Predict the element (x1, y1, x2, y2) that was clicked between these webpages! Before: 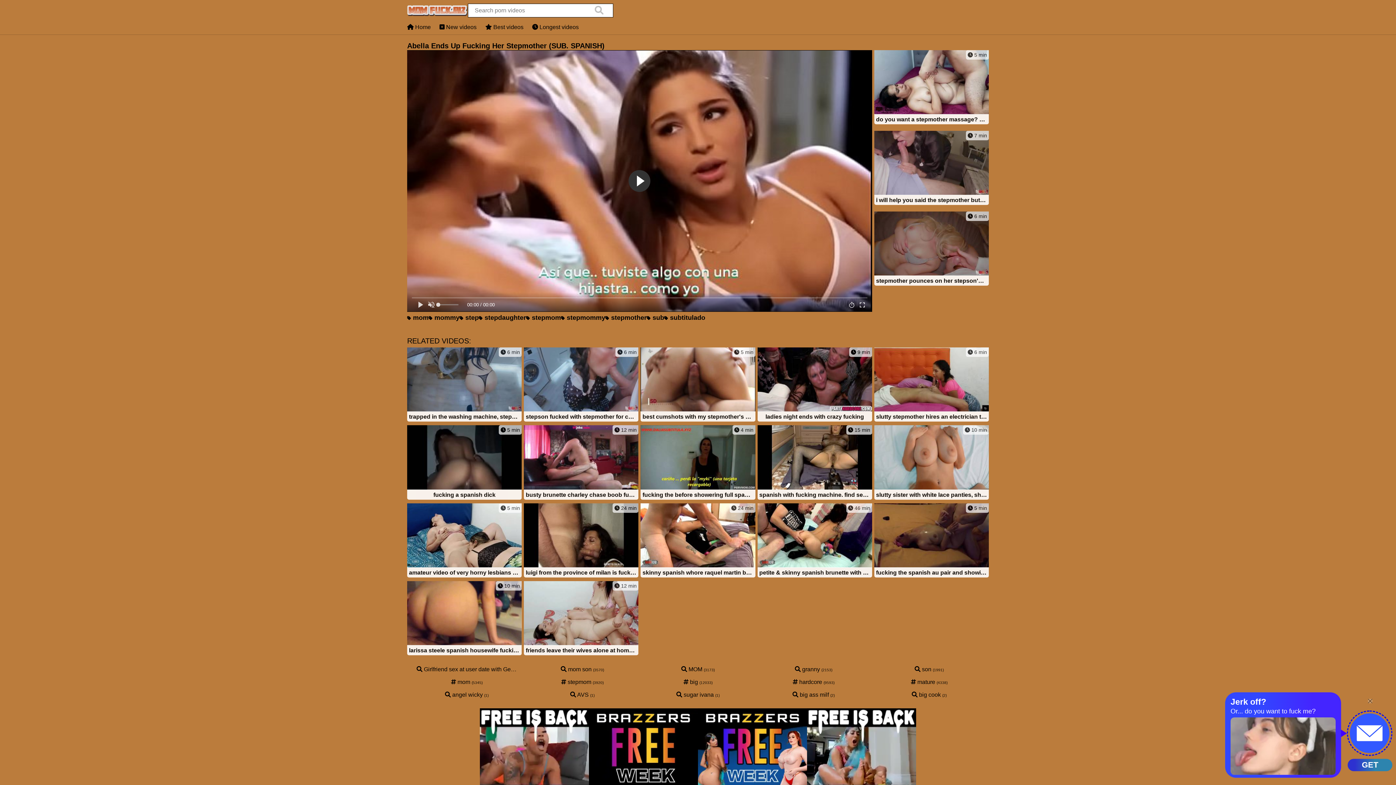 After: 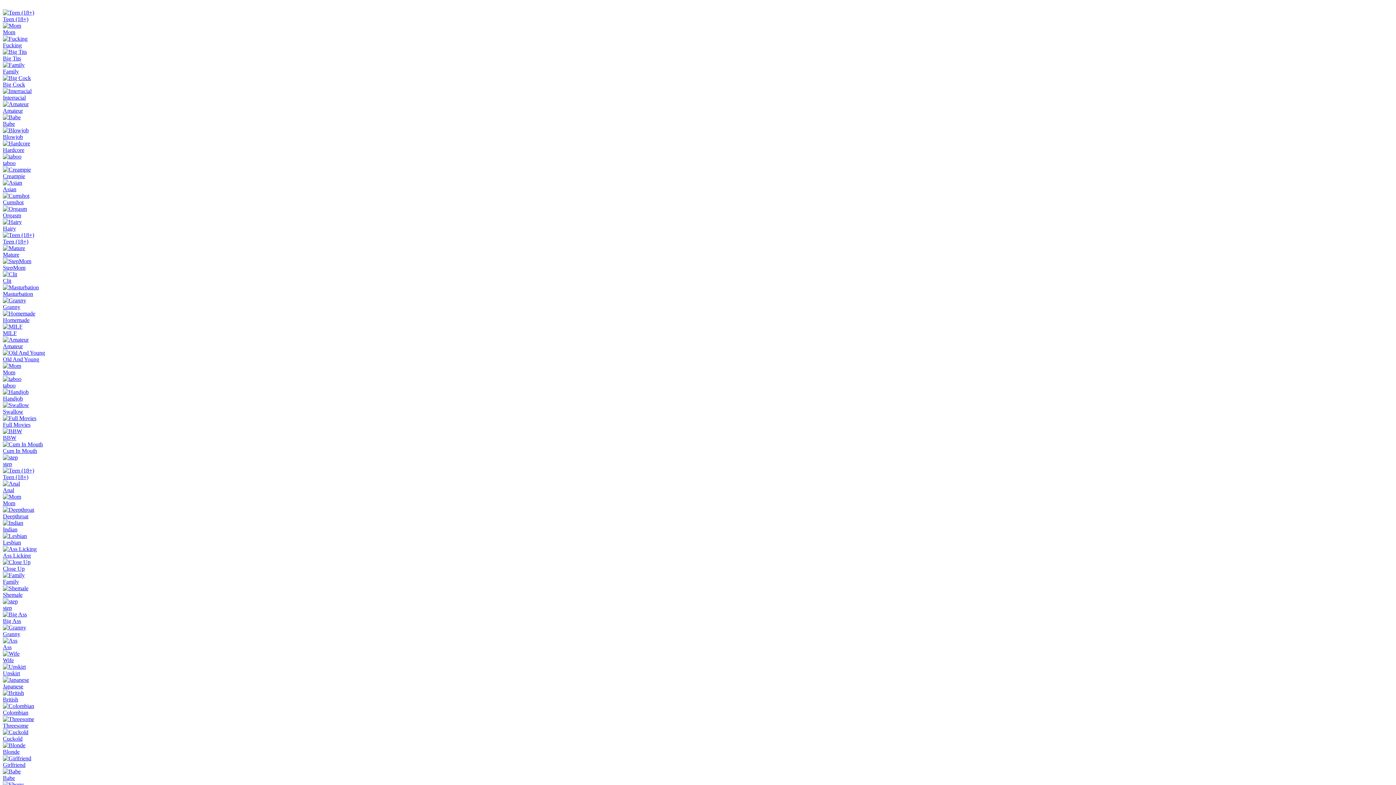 Action: bbox: (407, 24, 430, 30) label:  Home